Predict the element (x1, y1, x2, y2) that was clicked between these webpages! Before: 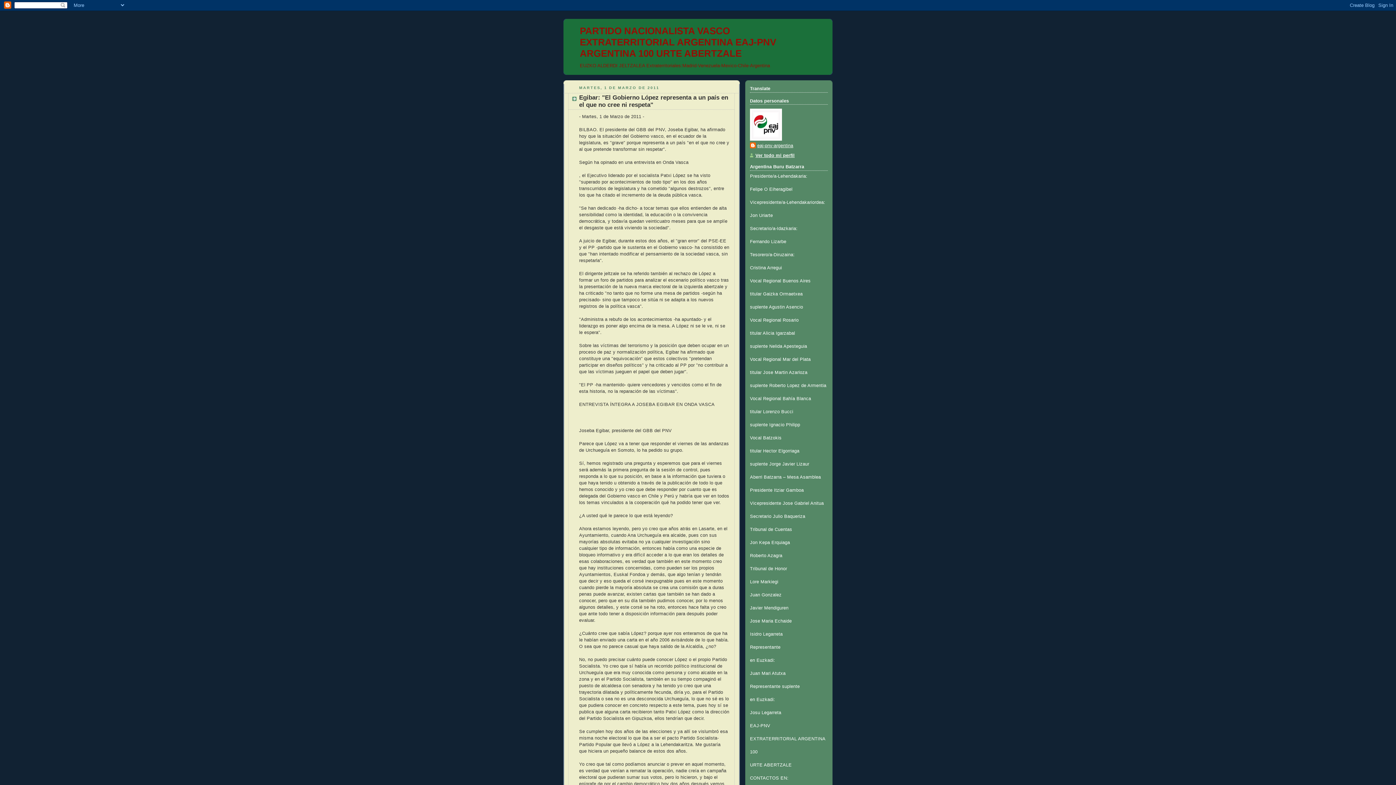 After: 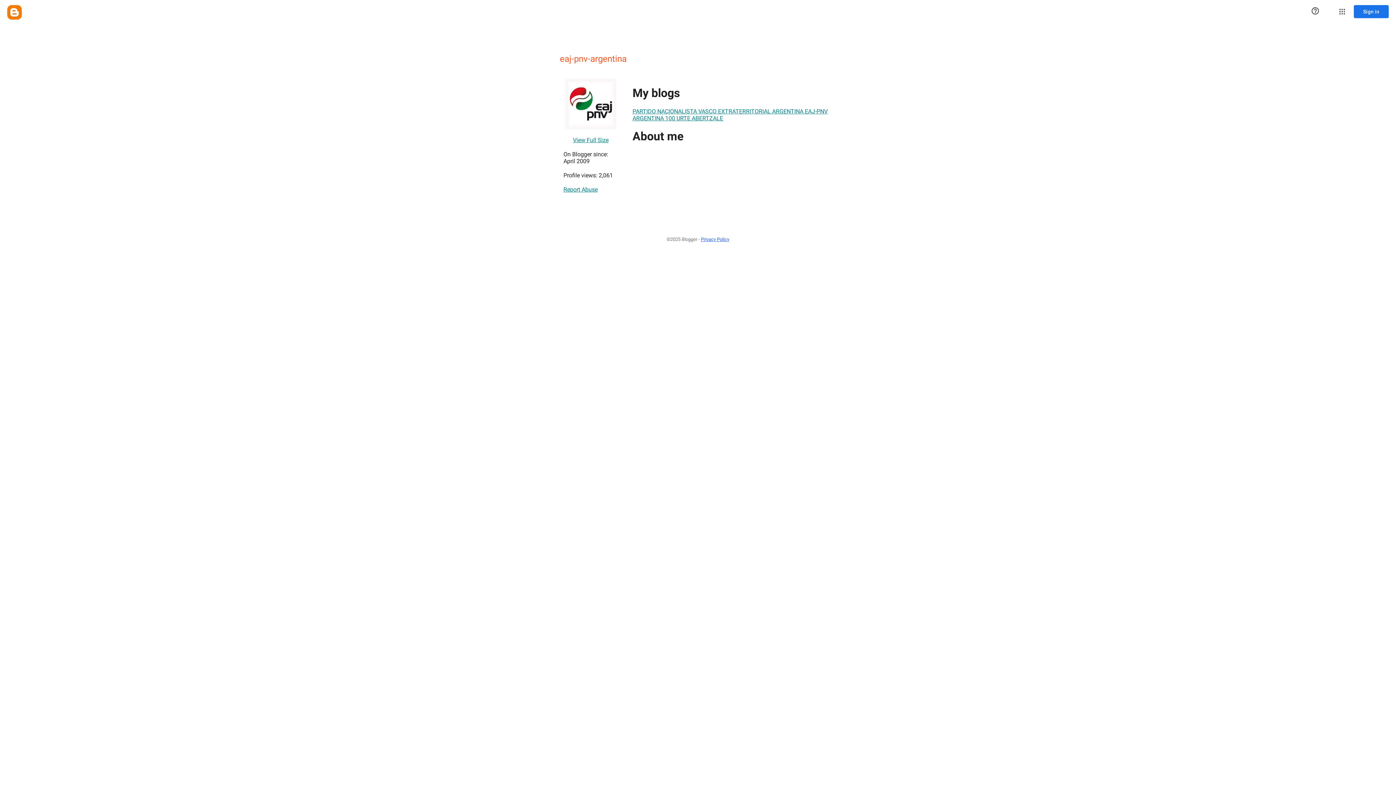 Action: label: Ver todo mi perfil bbox: (750, 152, 794, 158)